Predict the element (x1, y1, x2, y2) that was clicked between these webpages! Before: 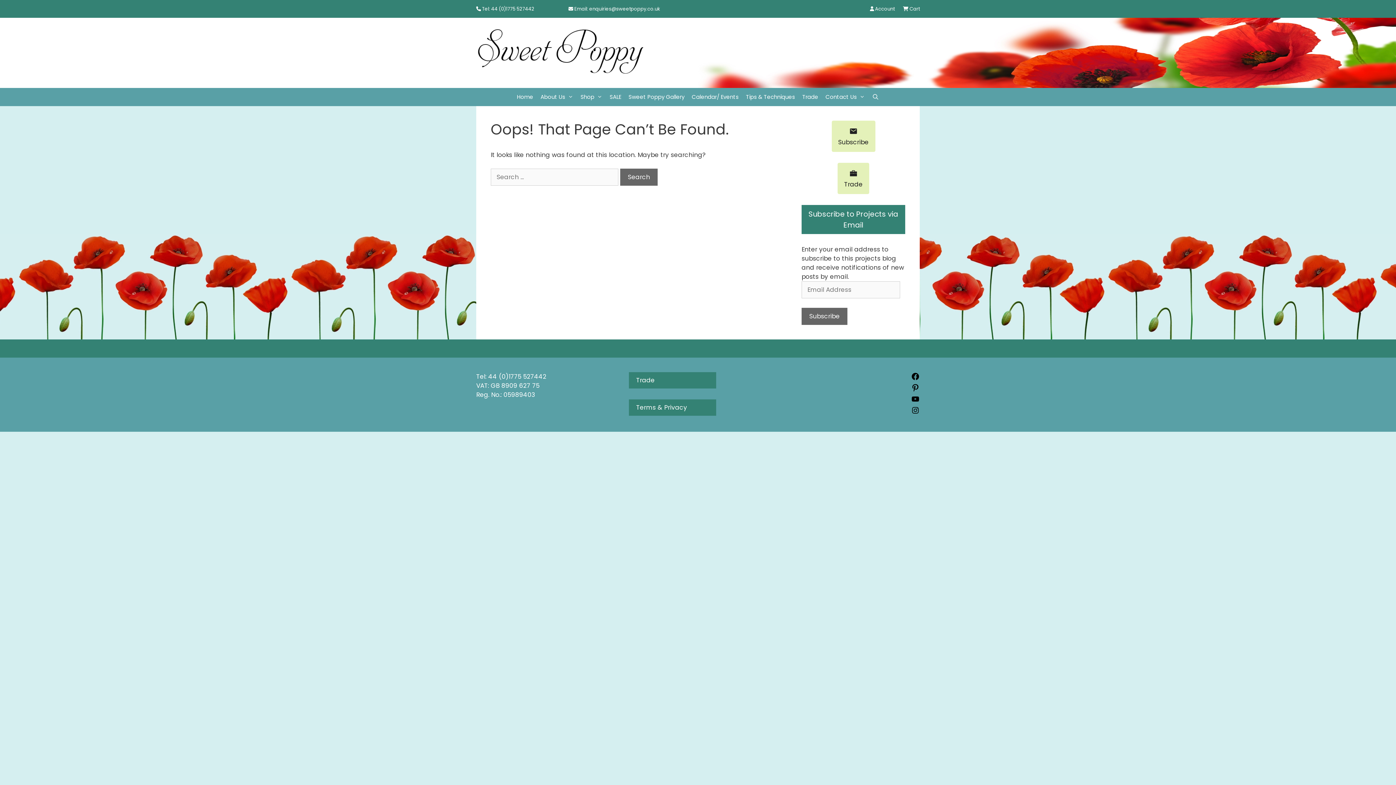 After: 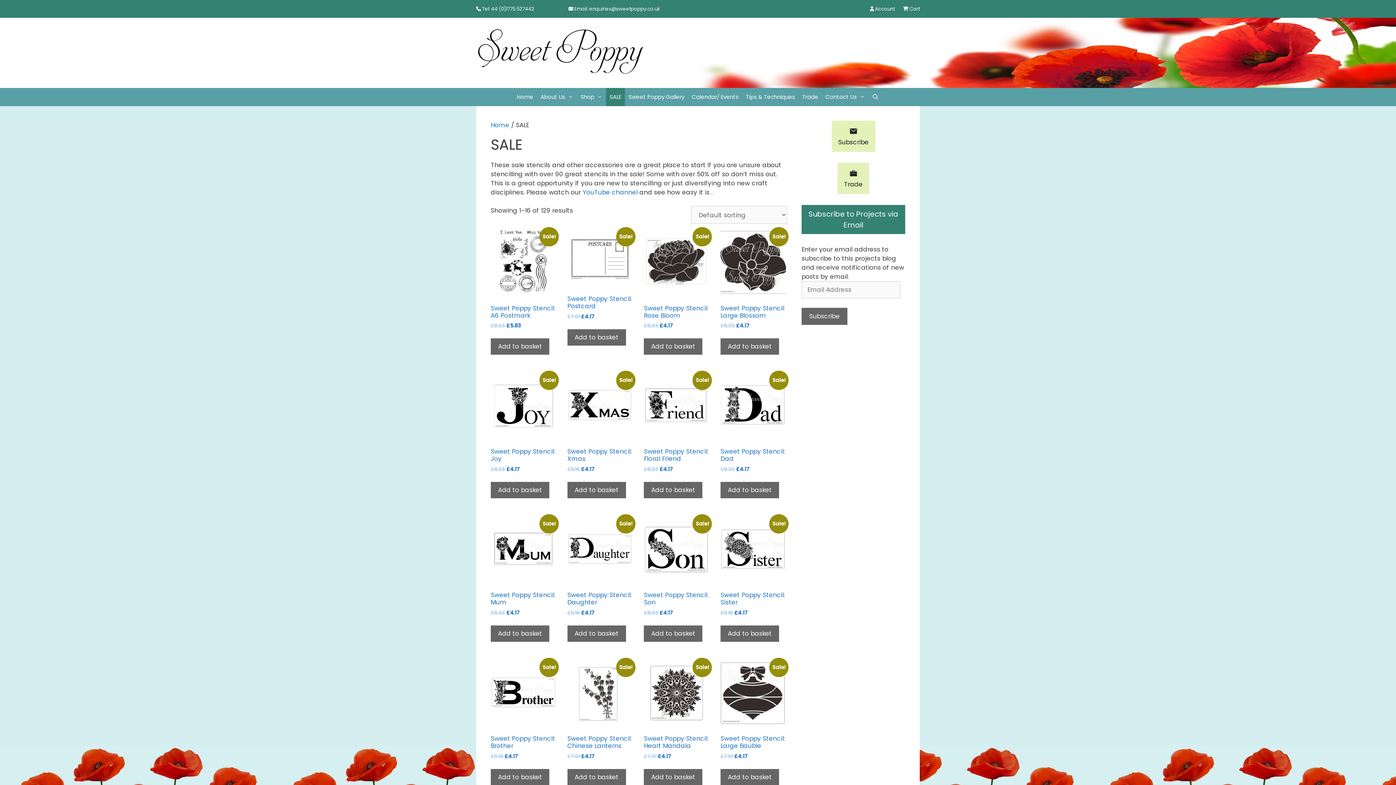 Action: label: SALE bbox: (606, 87, 625, 106)